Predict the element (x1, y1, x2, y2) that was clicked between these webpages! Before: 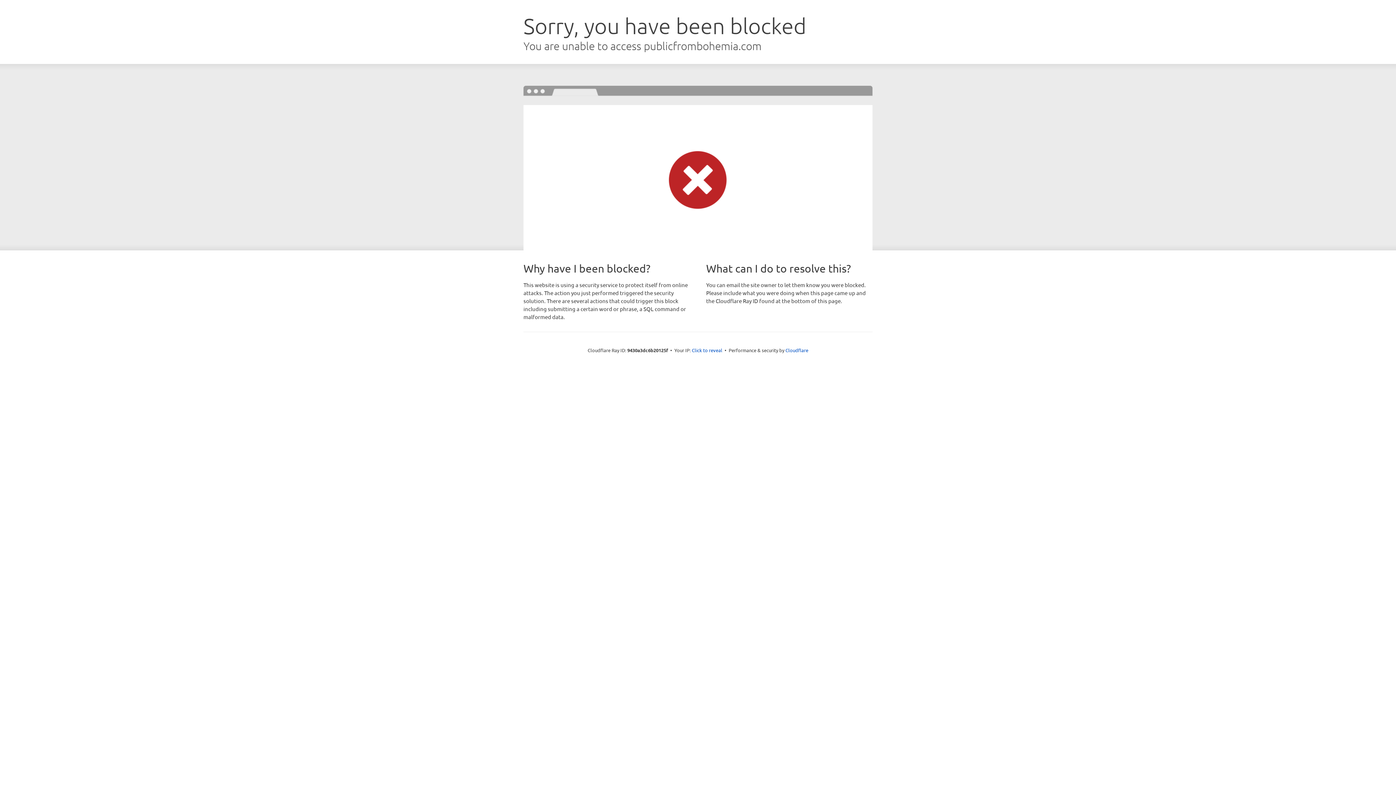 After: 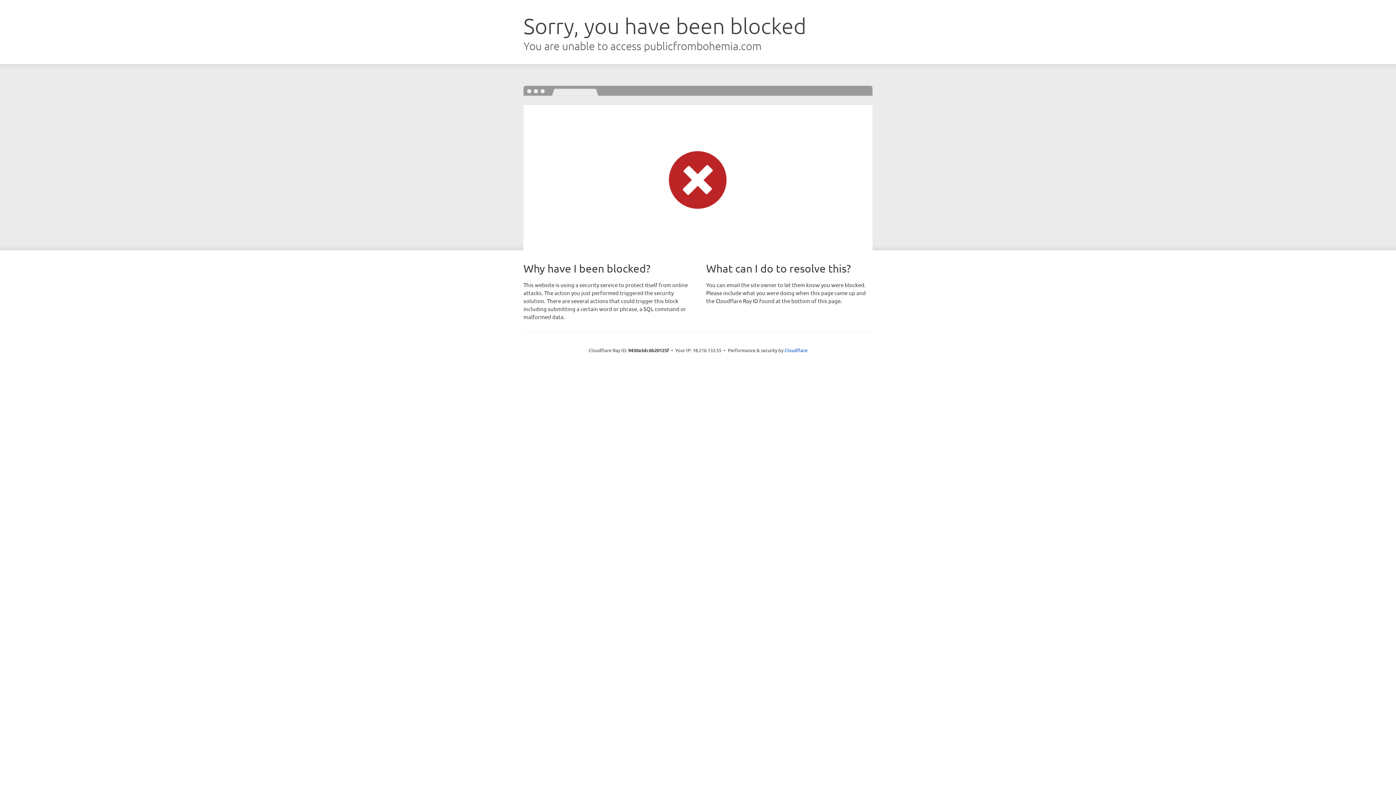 Action: label: Click to reveal bbox: (692, 346, 722, 353)